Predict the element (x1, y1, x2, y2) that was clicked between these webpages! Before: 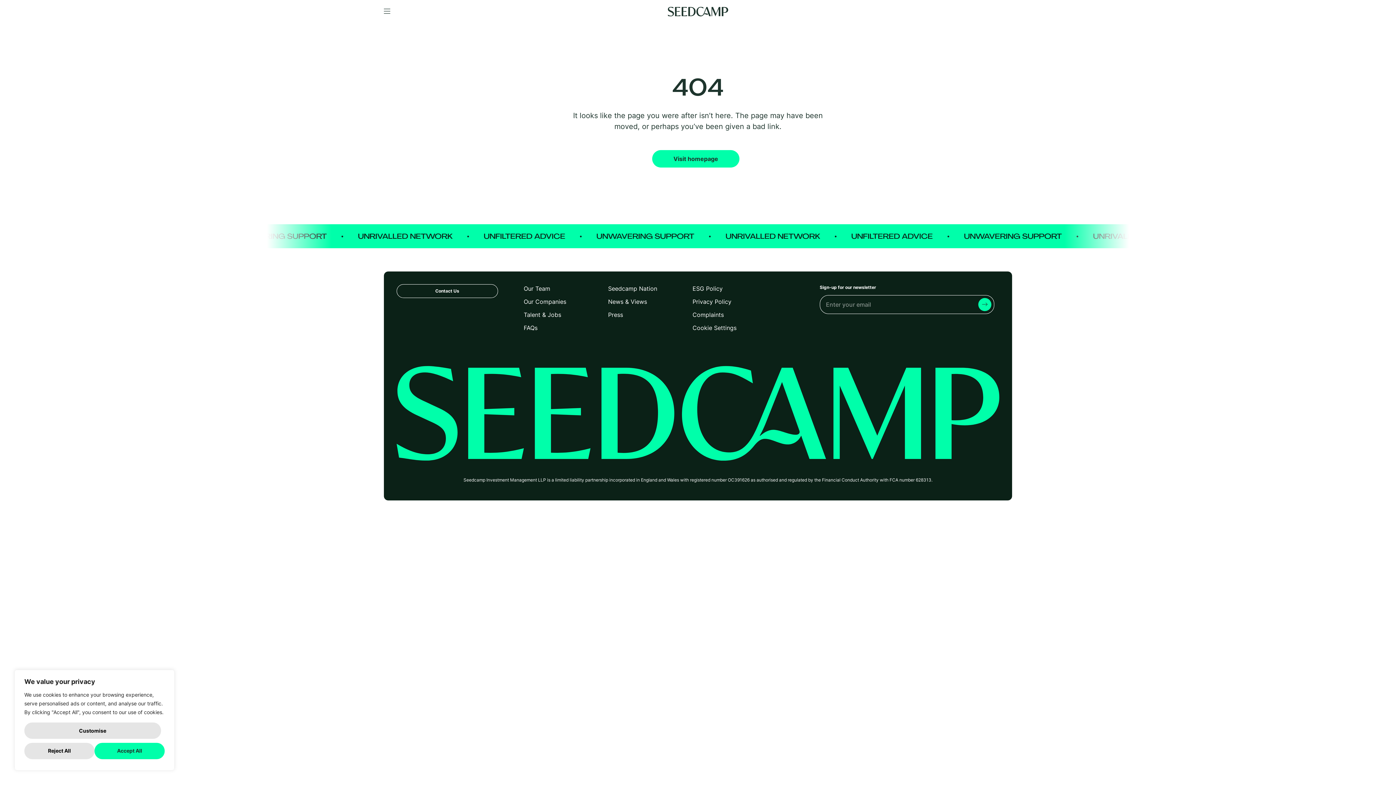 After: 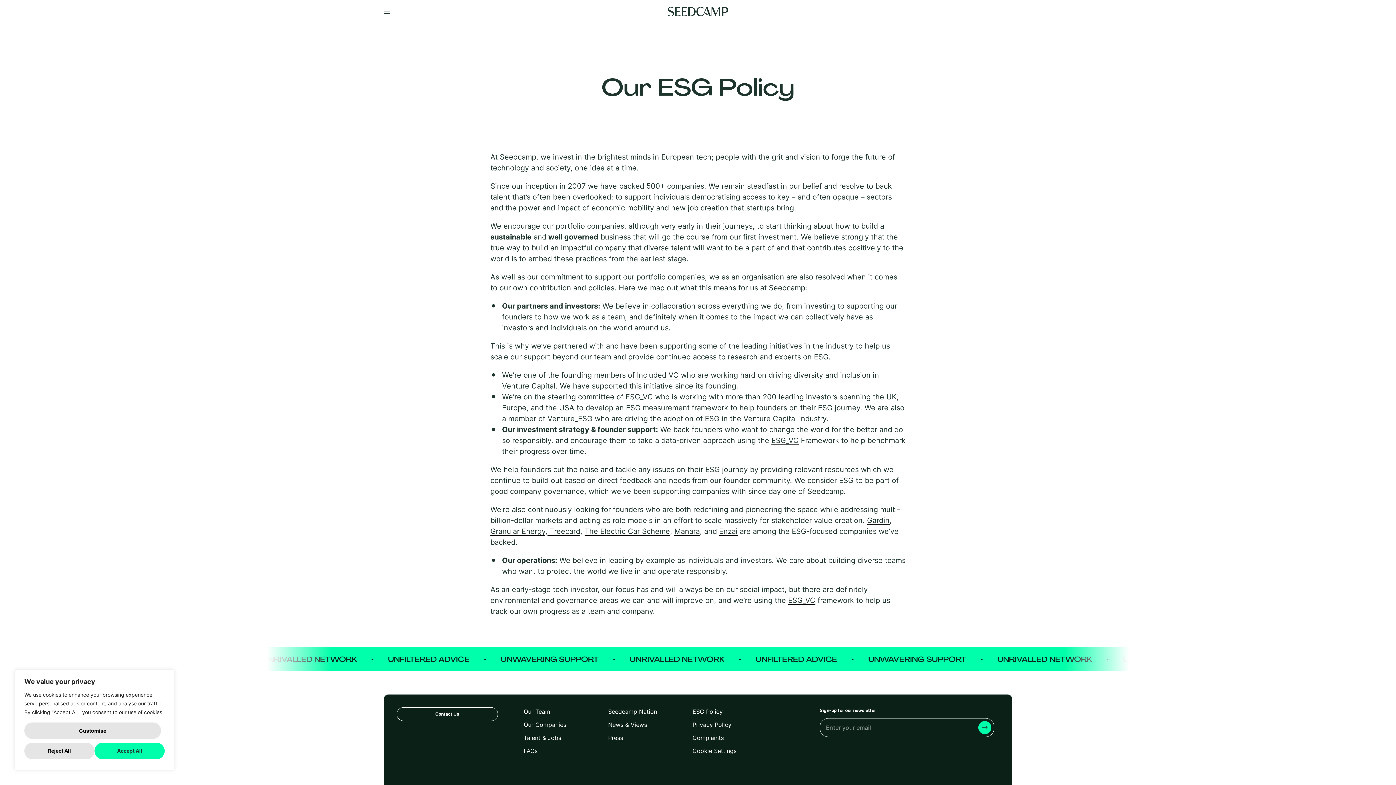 Action: bbox: (692, 284, 722, 293) label: ESG Policy